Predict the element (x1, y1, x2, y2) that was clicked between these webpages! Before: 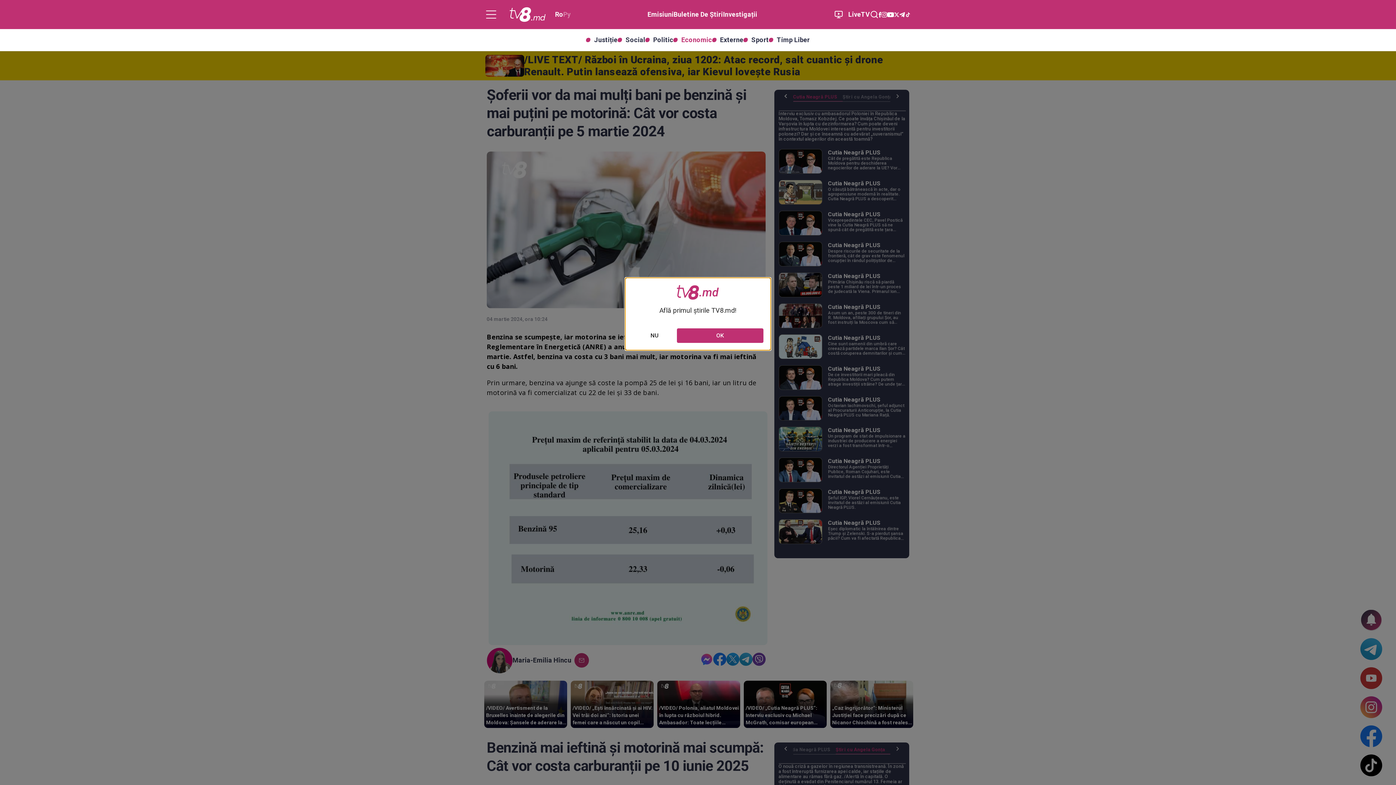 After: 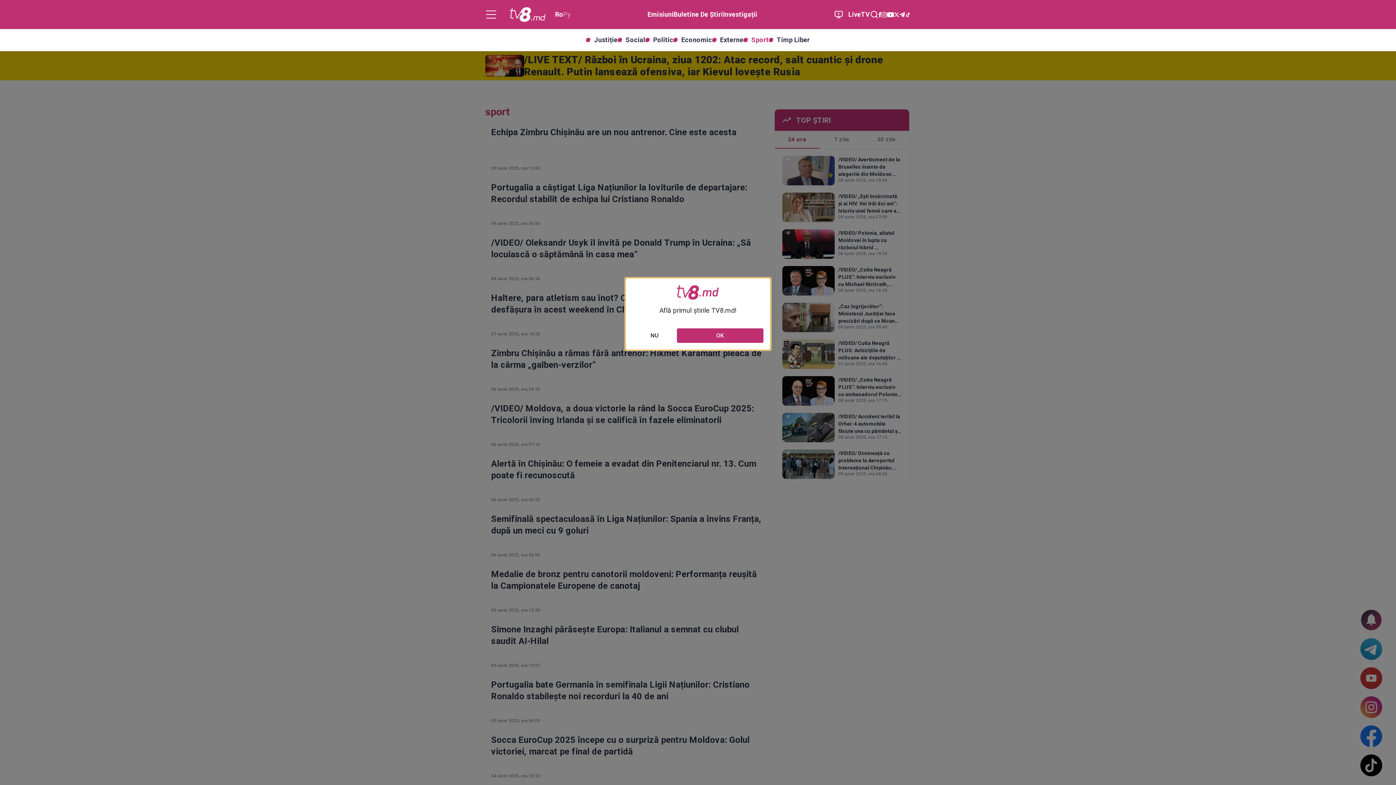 Action: bbox: (743, 37, 769, 42) label: Sport